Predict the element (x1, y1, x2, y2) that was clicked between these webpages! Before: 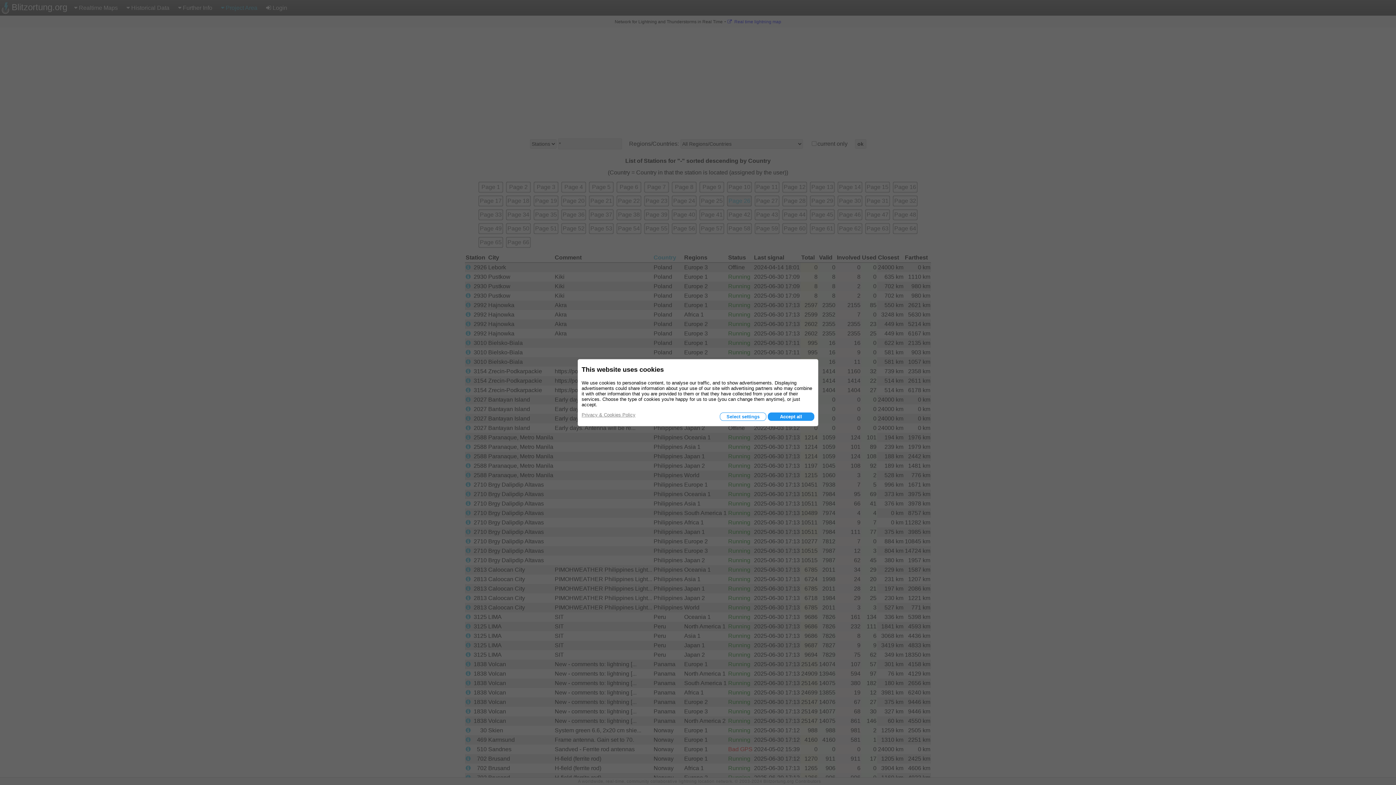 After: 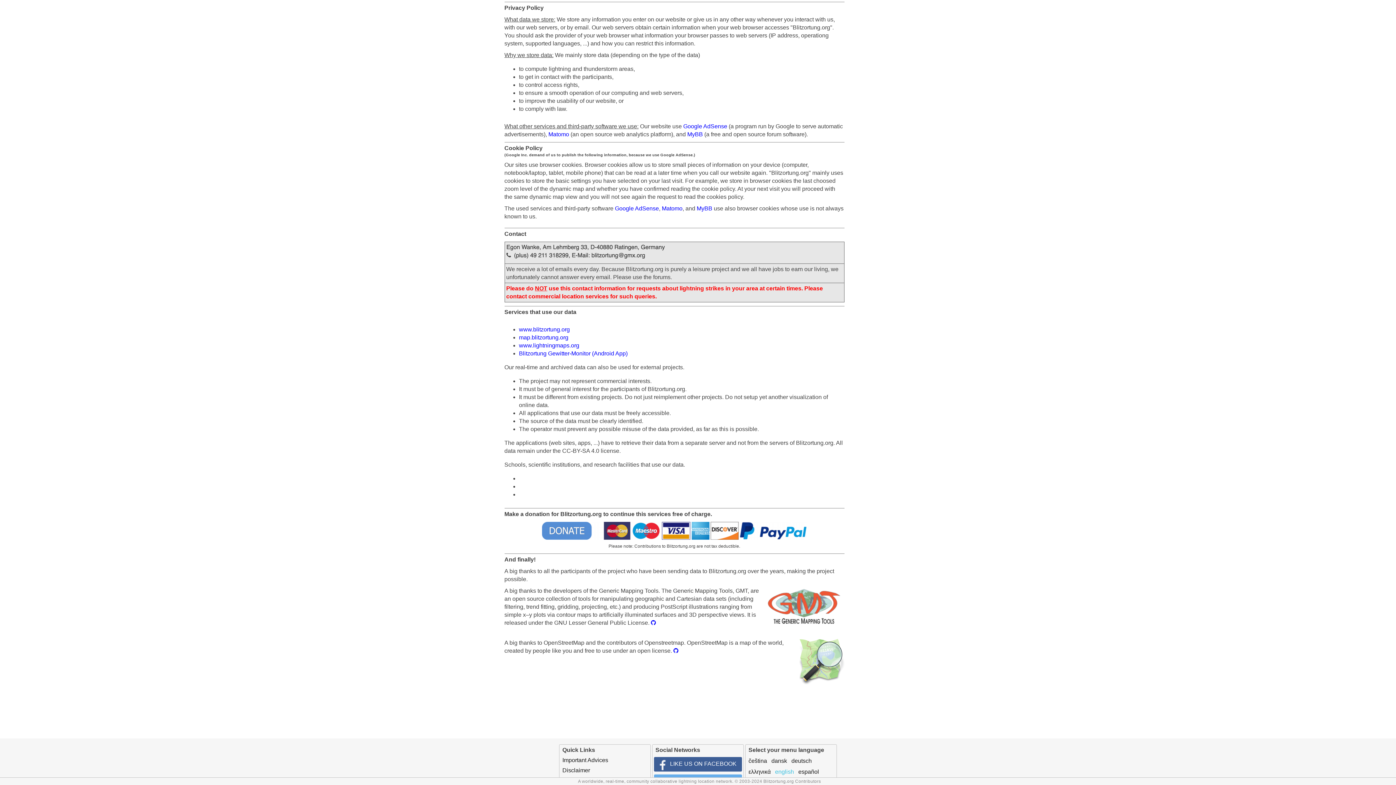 Action: label: Privacy & Cookies Policy bbox: (581, 412, 635, 417)